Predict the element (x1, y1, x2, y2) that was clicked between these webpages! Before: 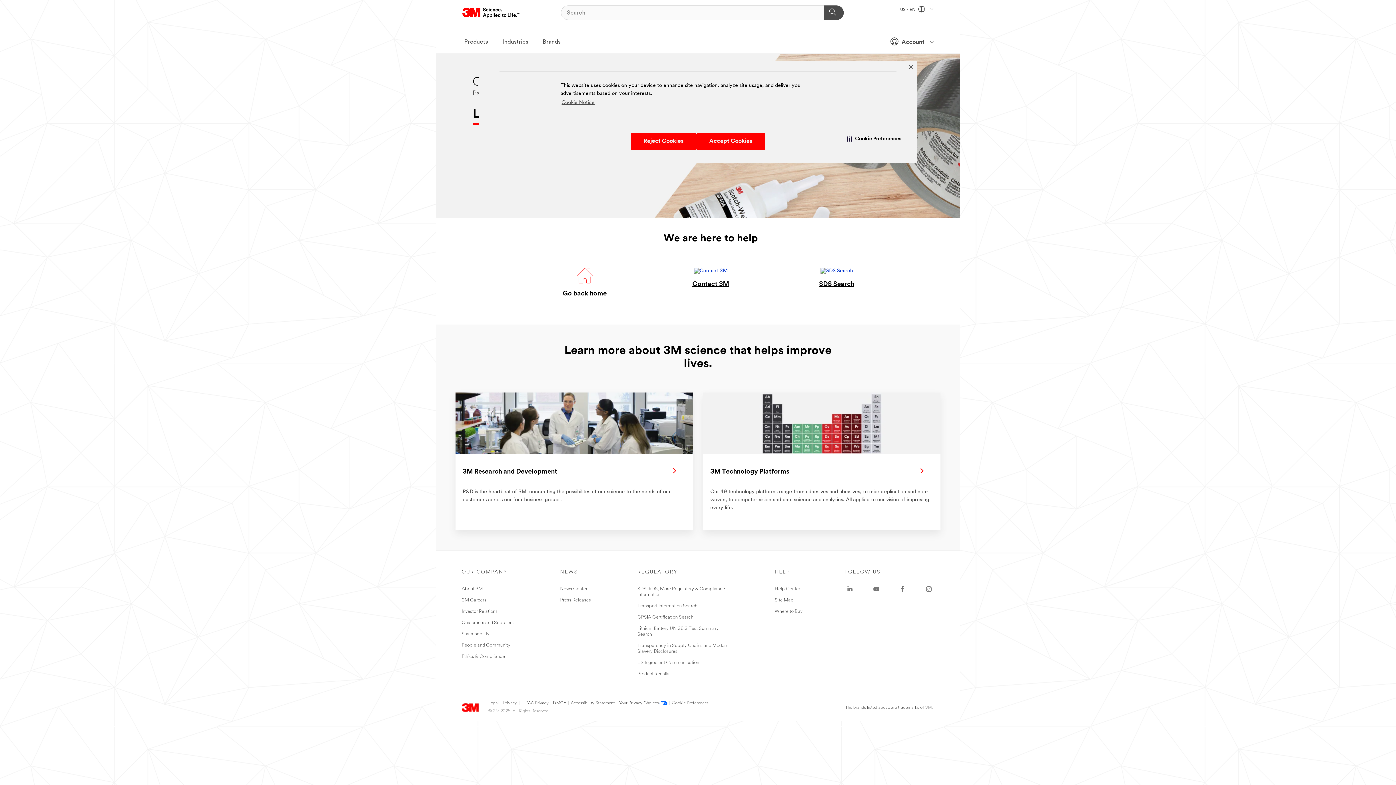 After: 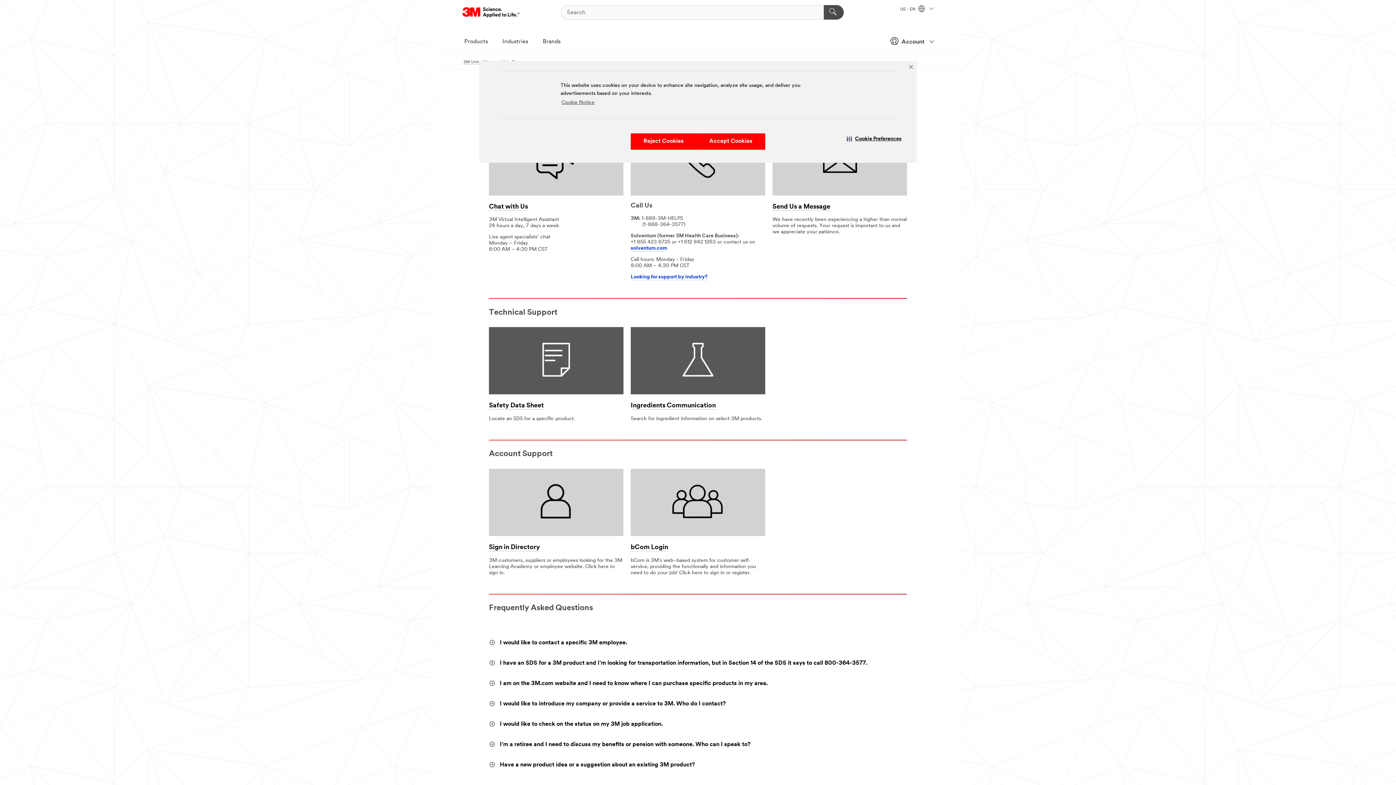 Action: bbox: (702, 268, 719, 273)